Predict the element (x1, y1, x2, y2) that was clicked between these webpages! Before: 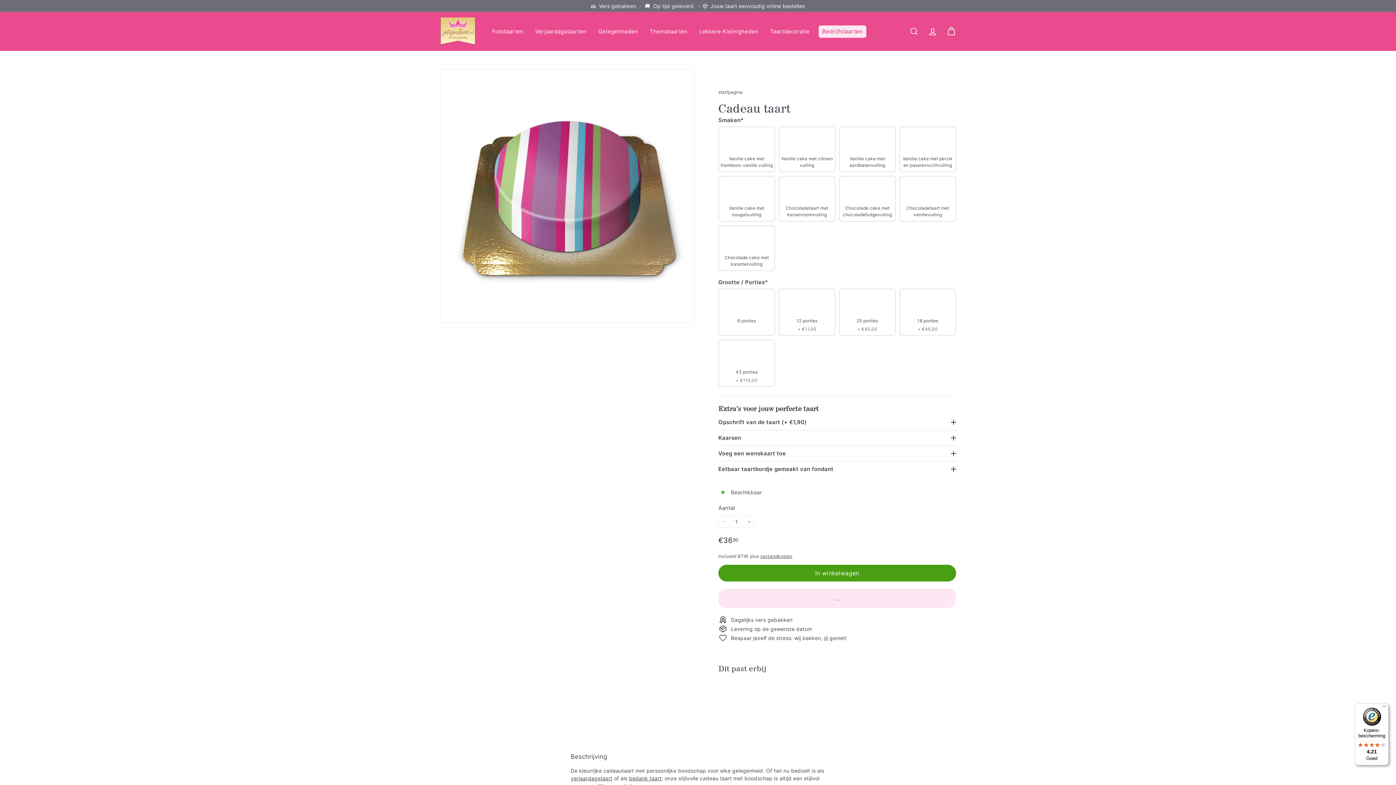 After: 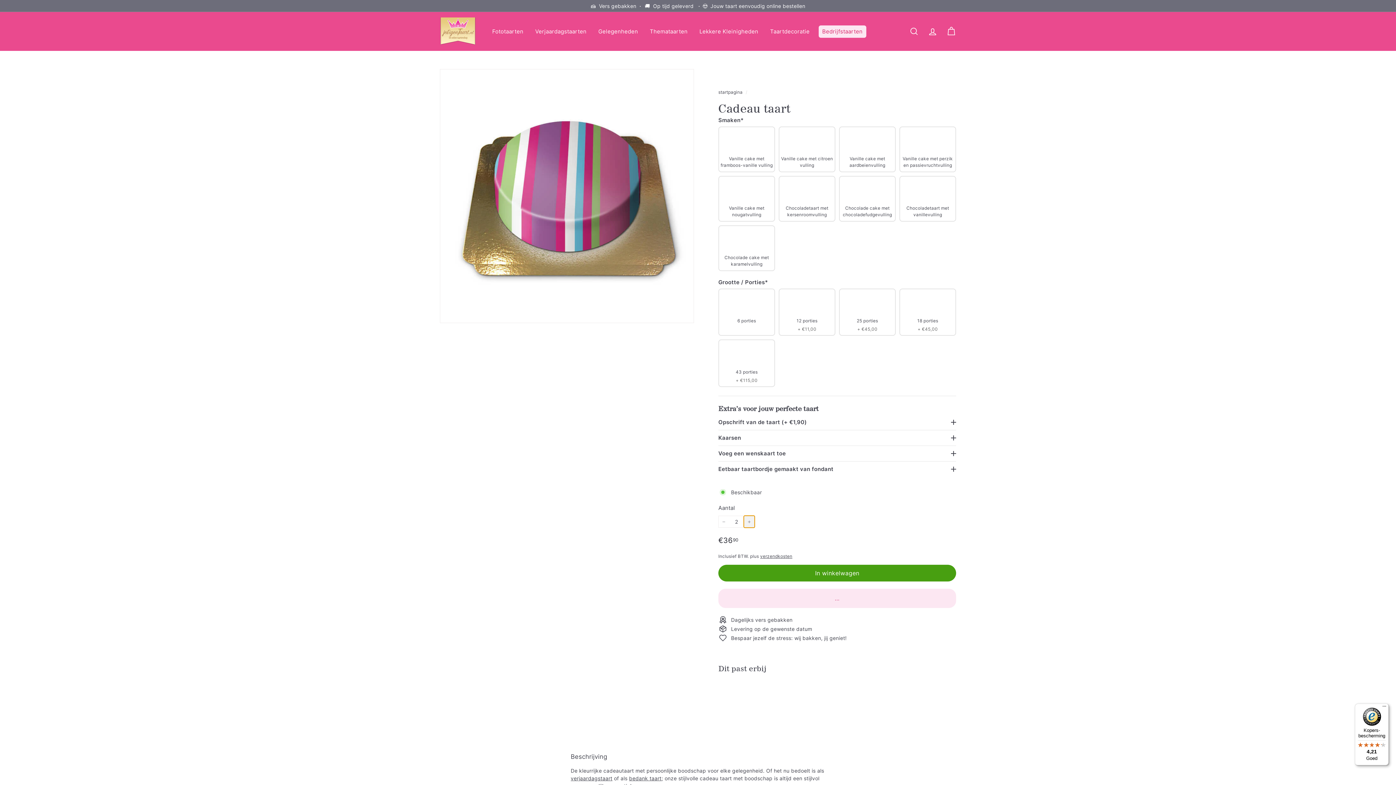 Action: label: 
      


Verhoog de artikelhoeveelheid met één

 bbox: (744, 516, 754, 528)